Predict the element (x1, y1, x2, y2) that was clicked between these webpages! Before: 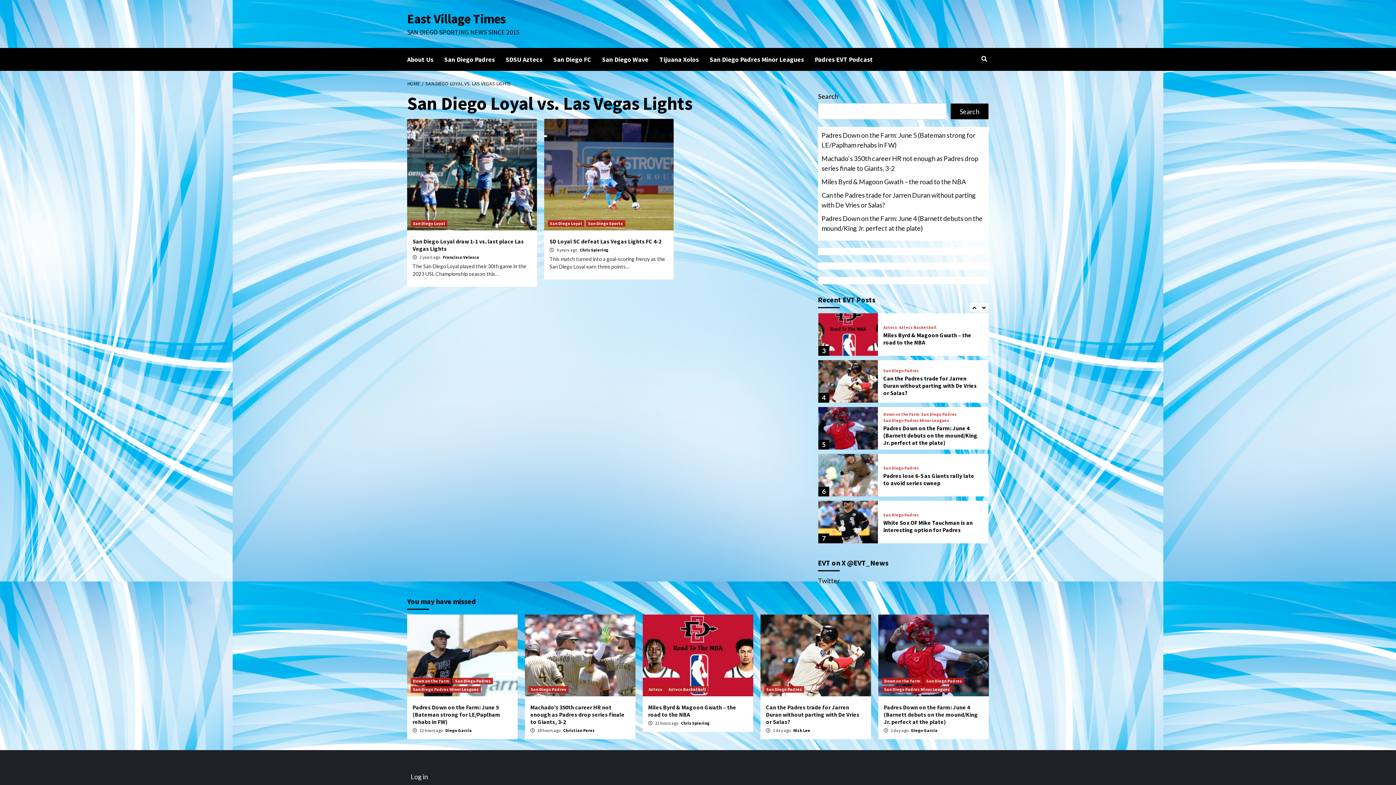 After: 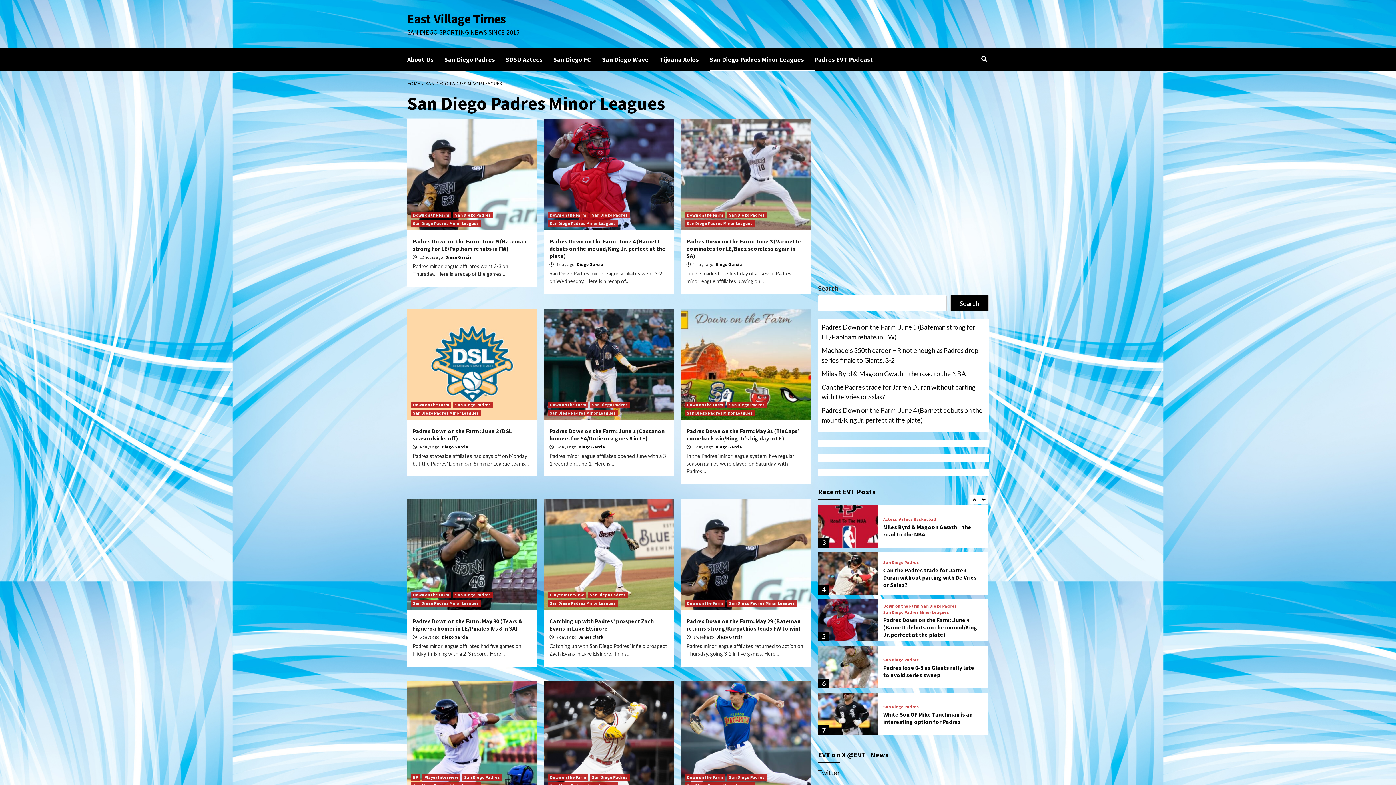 Action: label: San Diego Padres Minor Leagues bbox: (882, 686, 952, 693)